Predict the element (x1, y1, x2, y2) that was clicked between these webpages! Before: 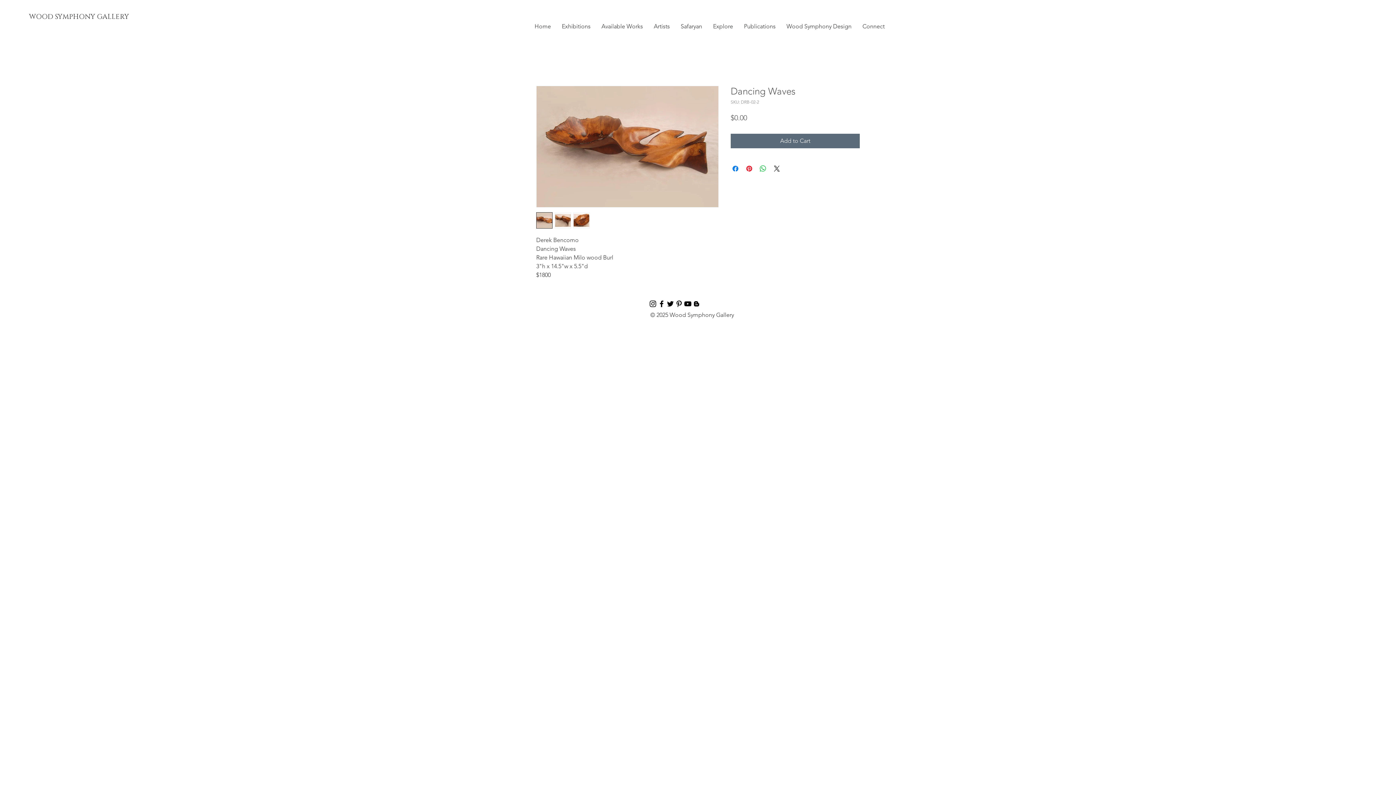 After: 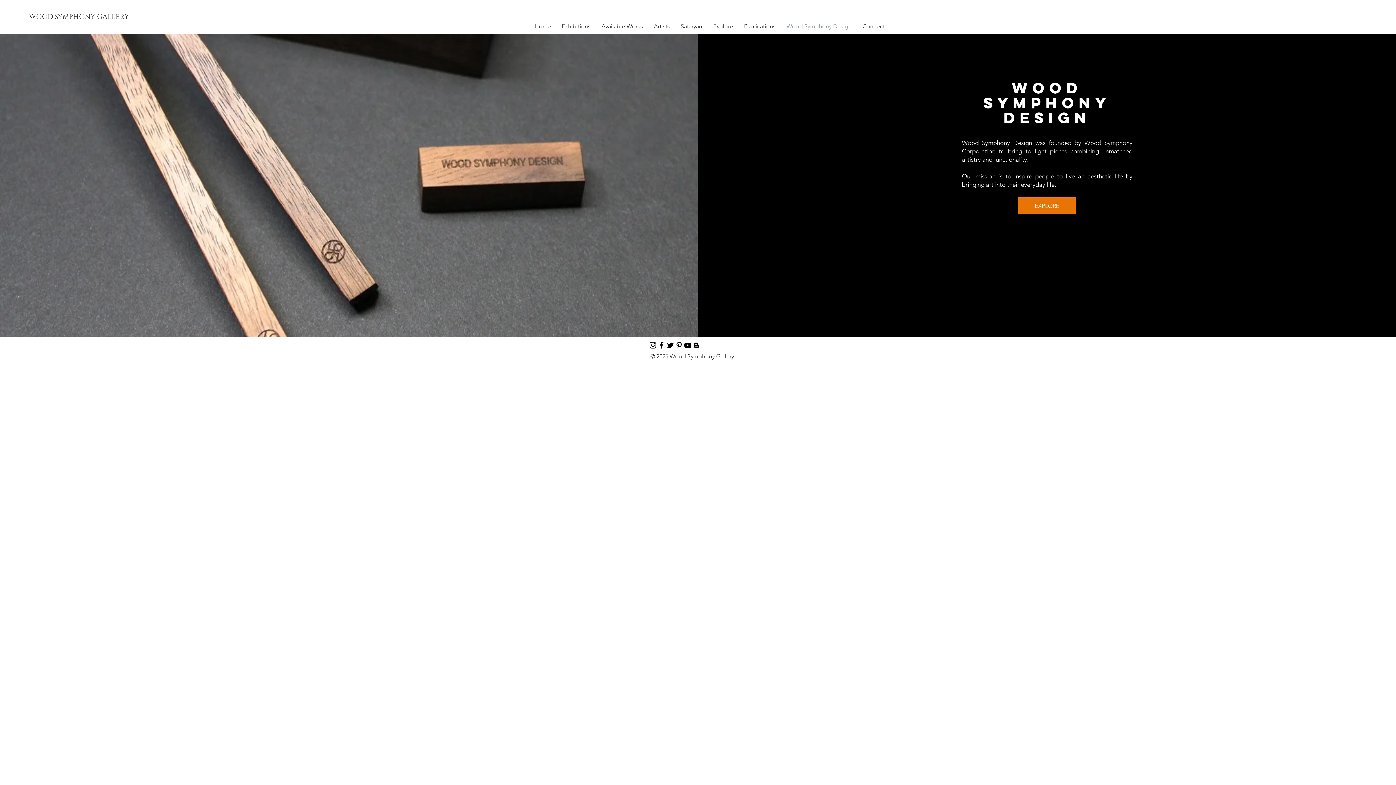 Action: bbox: (781, 17, 857, 35) label: Wood Symphony Design